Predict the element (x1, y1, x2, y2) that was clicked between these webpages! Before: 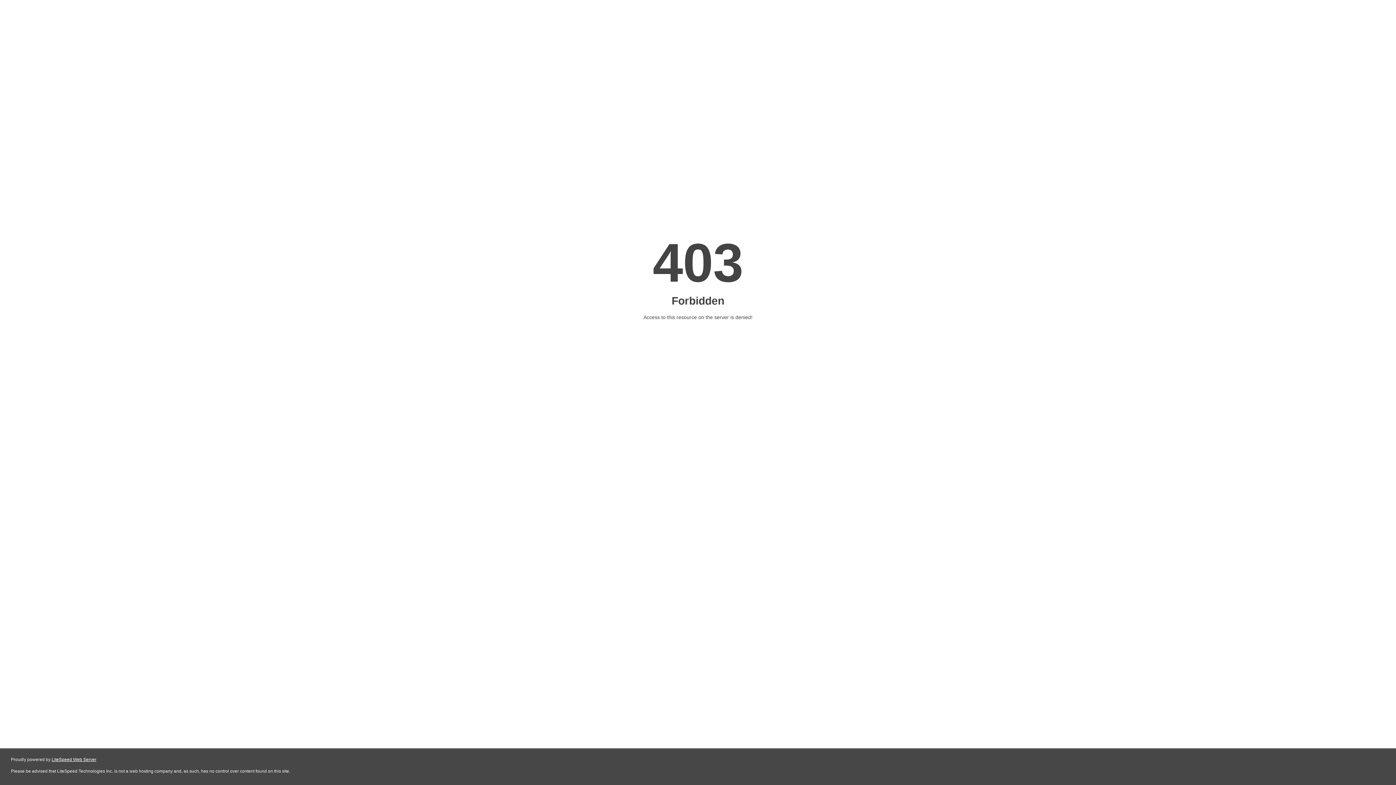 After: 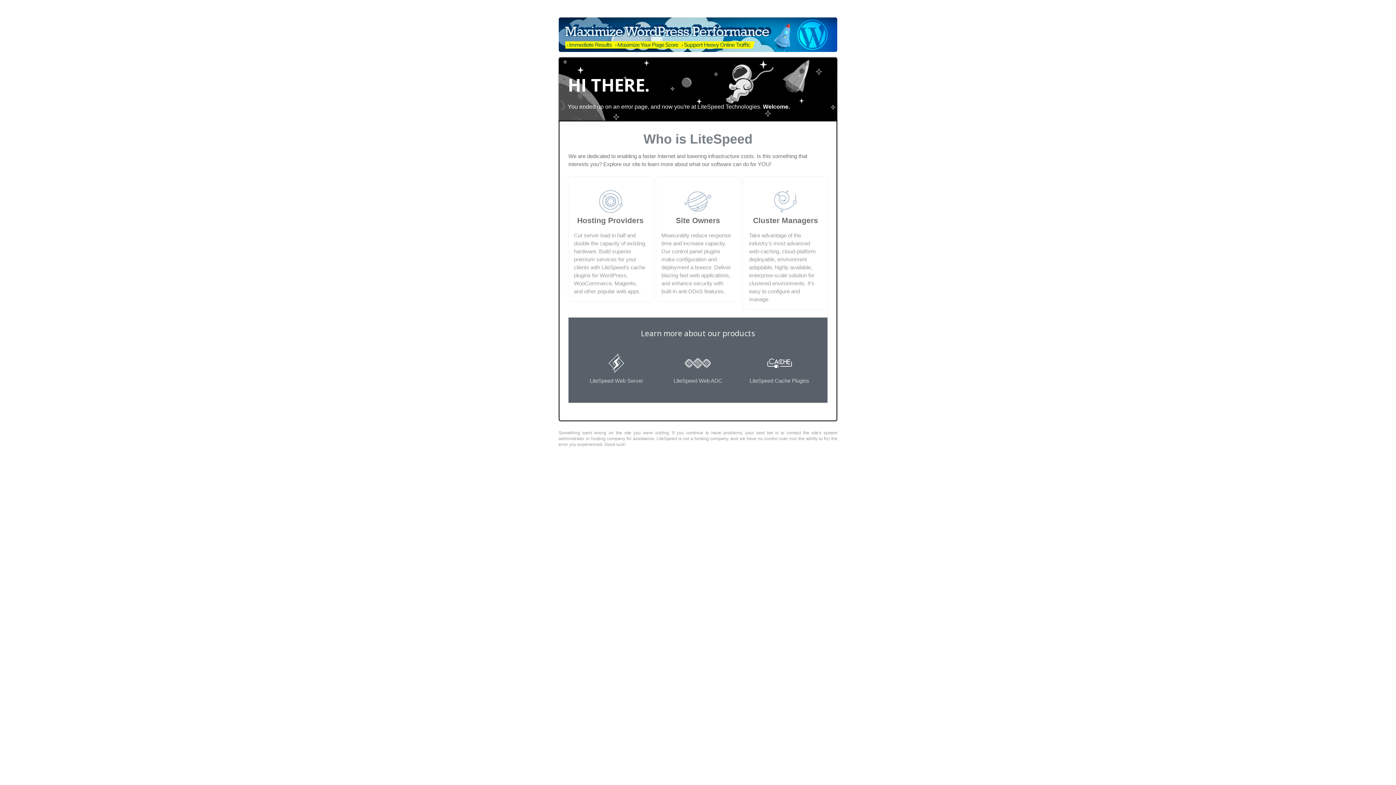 Action: label: LiteSpeed Web Server bbox: (51, 757, 96, 762)